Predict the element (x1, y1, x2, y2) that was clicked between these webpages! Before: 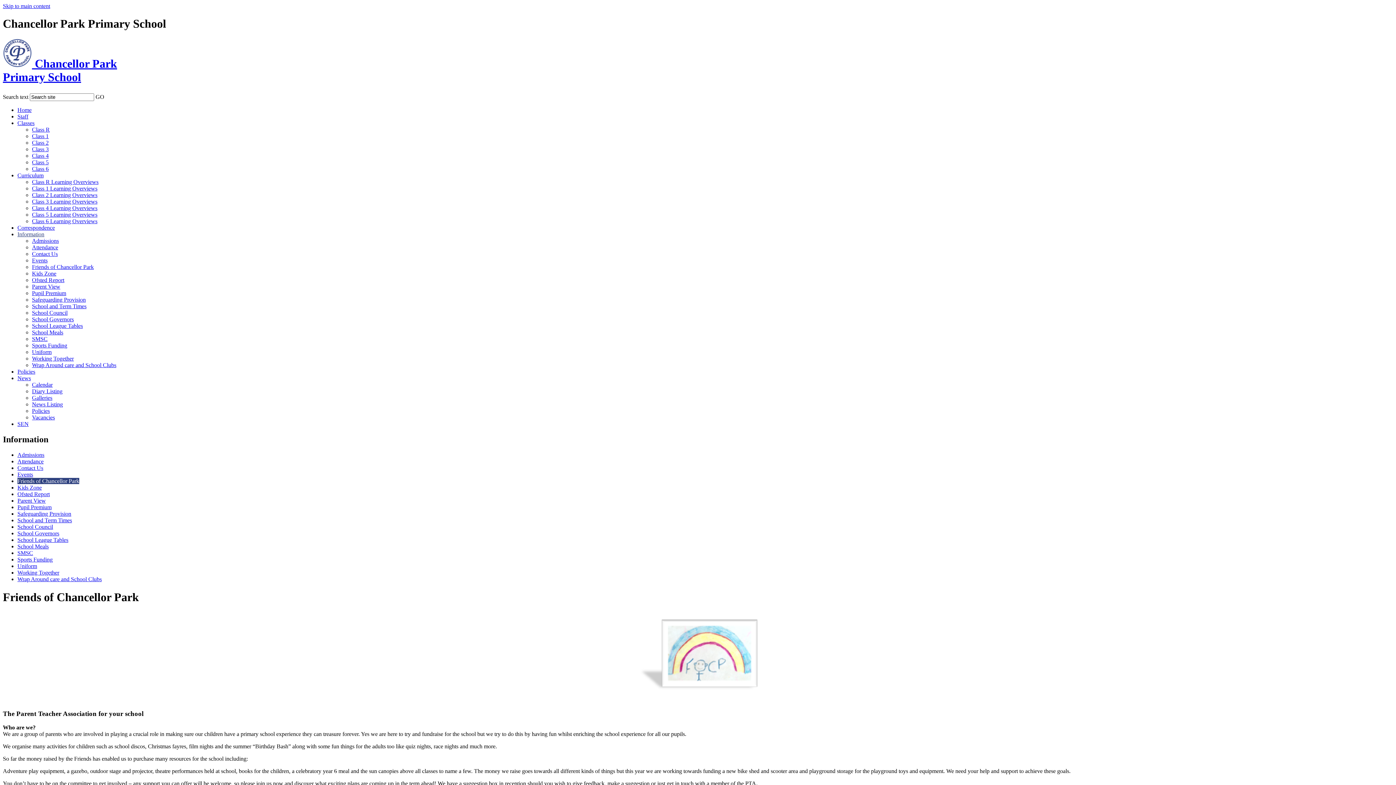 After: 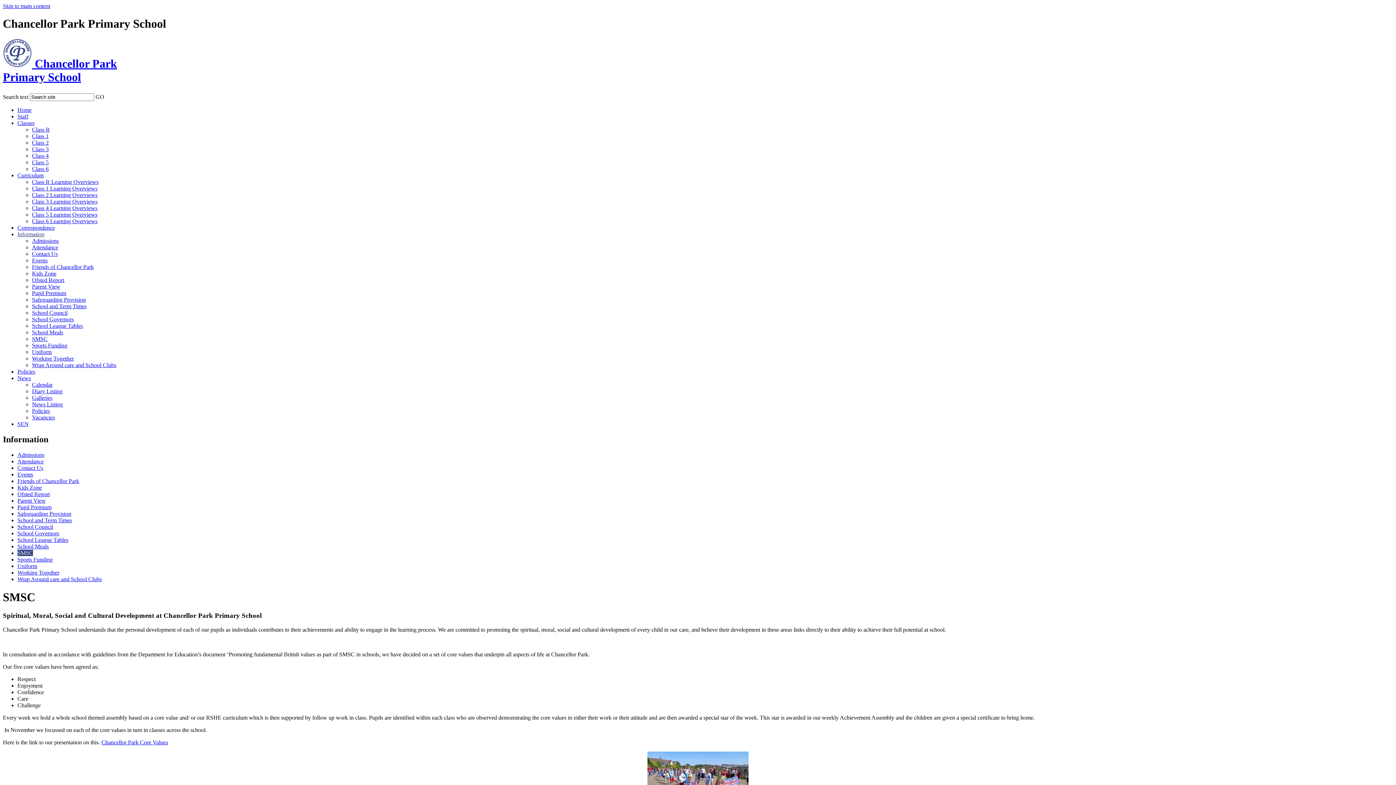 Action: label: SMSC bbox: (17, 550, 33, 556)